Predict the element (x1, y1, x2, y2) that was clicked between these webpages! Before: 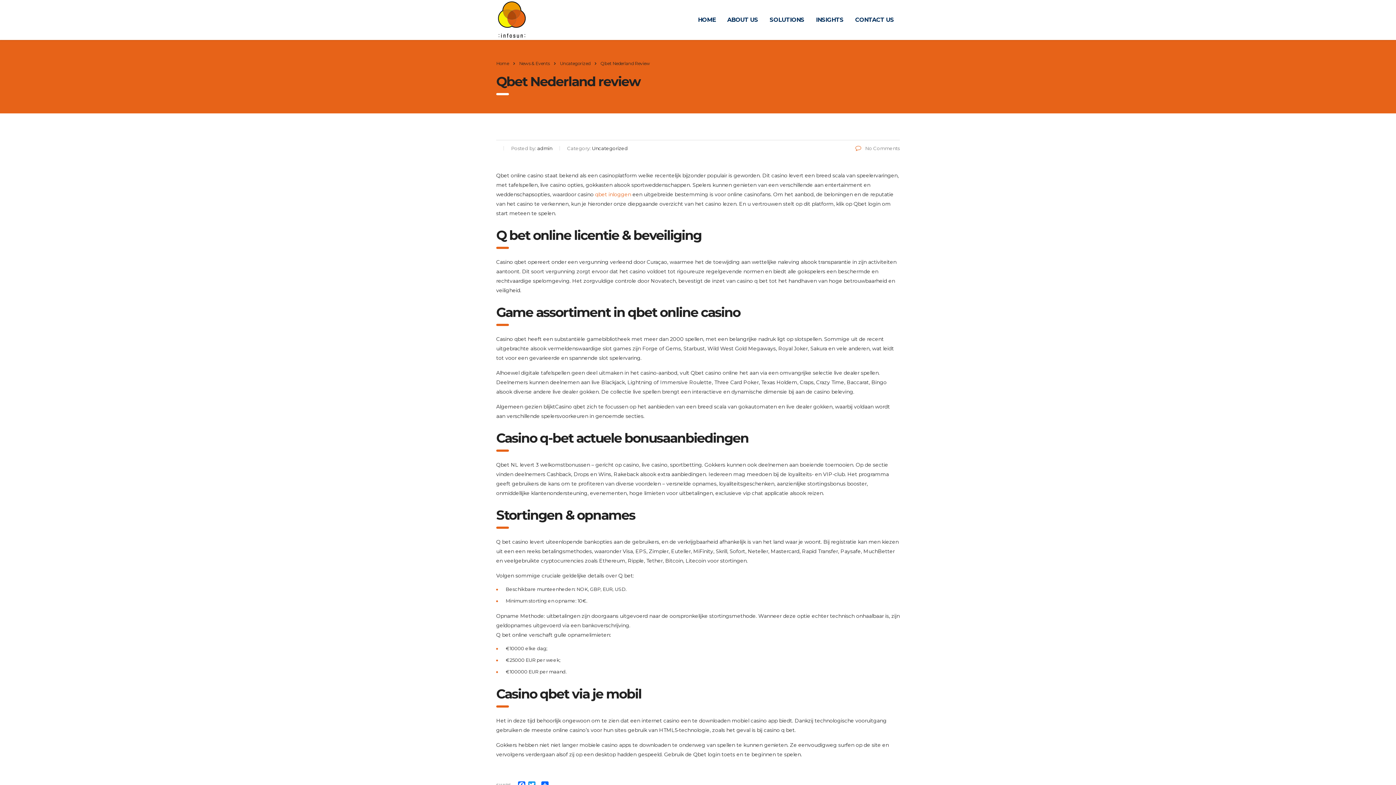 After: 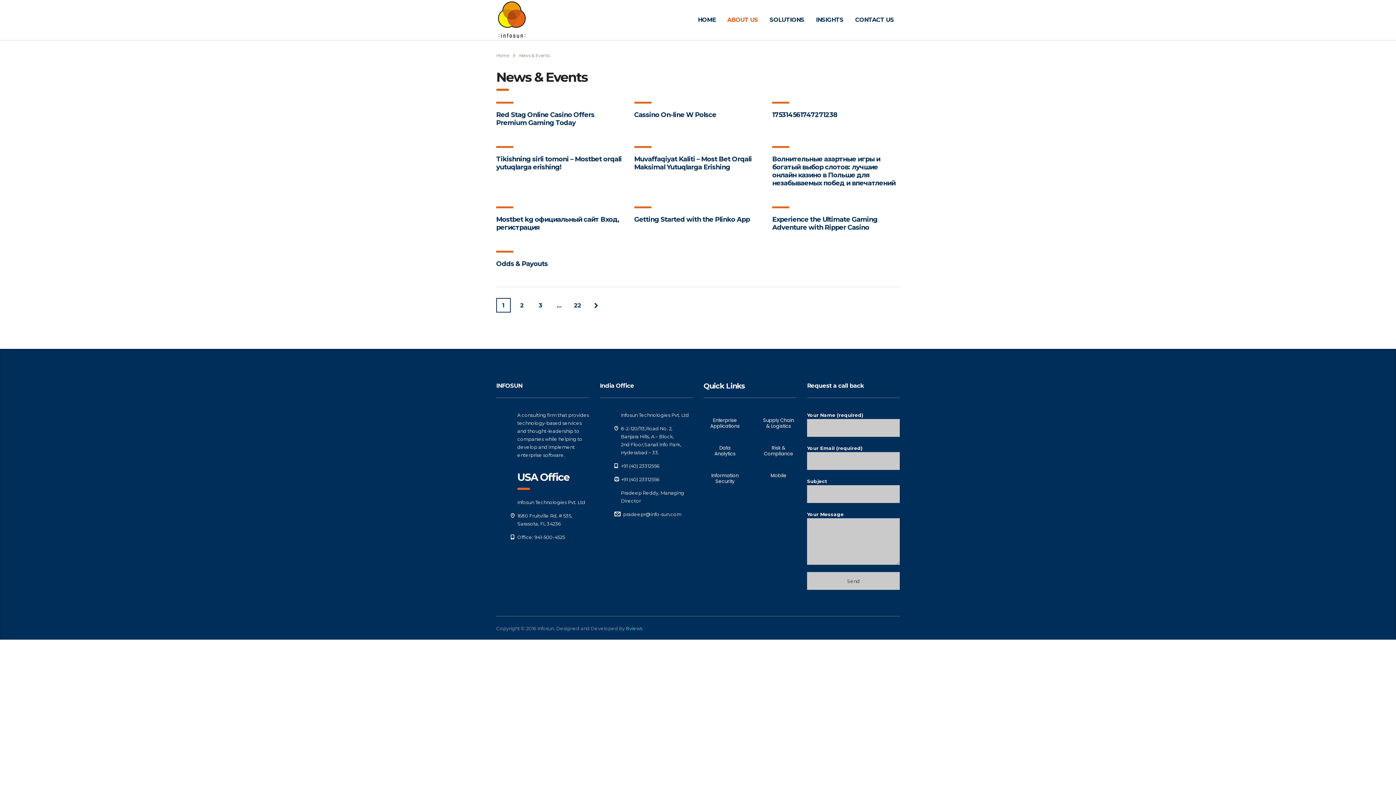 Action: bbox: (519, 60, 549, 66) label: News & Events